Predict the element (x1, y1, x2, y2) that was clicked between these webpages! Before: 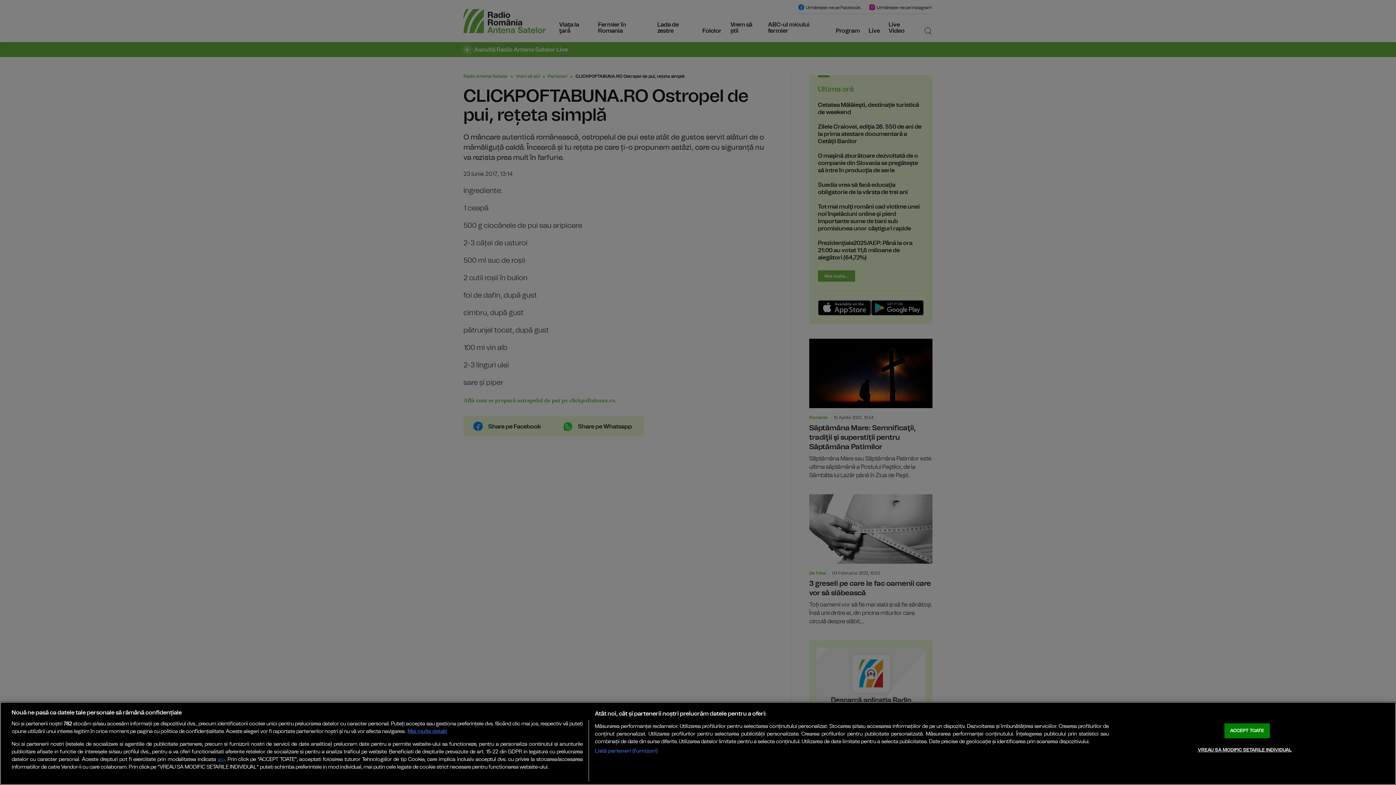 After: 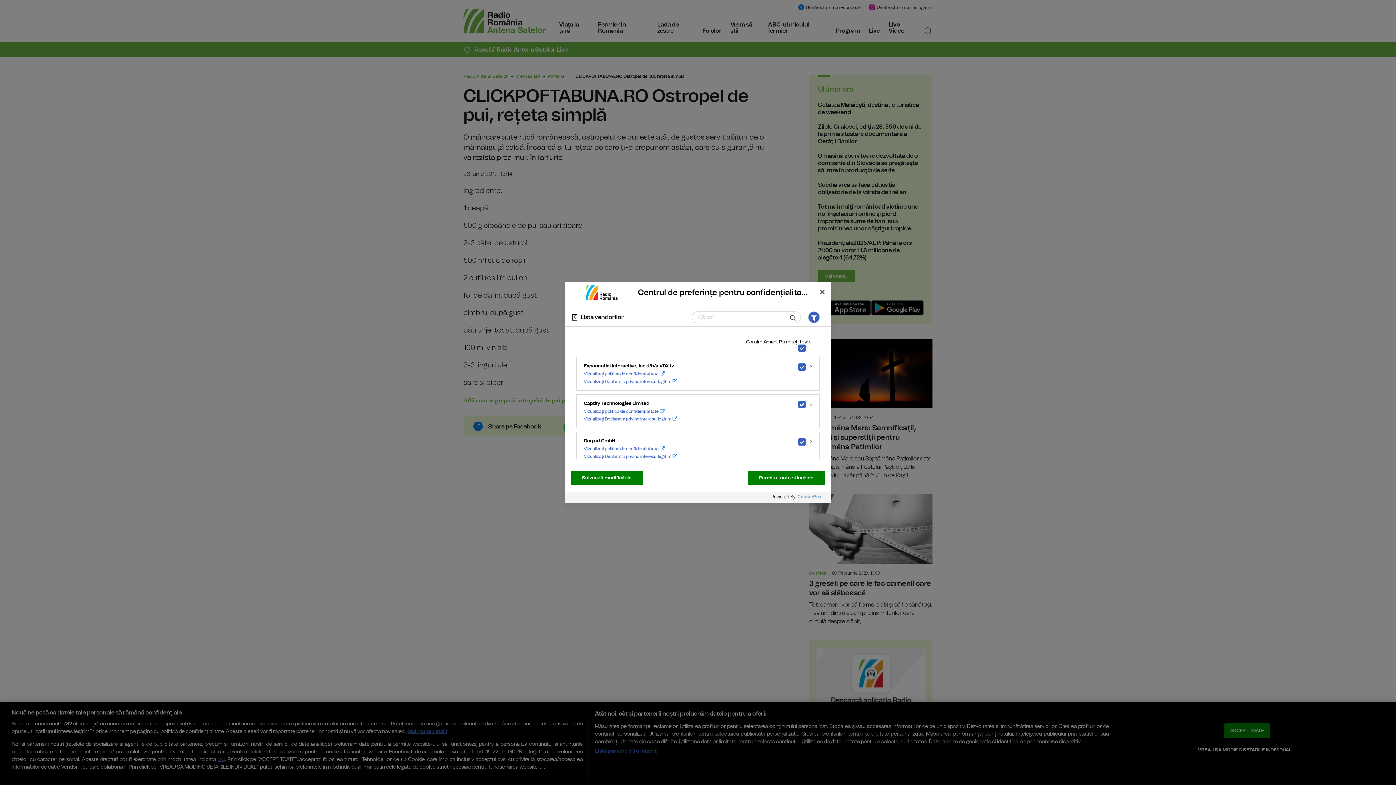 Action: label: Listă parteneri (furnizori) bbox: (594, 747, 657, 755)